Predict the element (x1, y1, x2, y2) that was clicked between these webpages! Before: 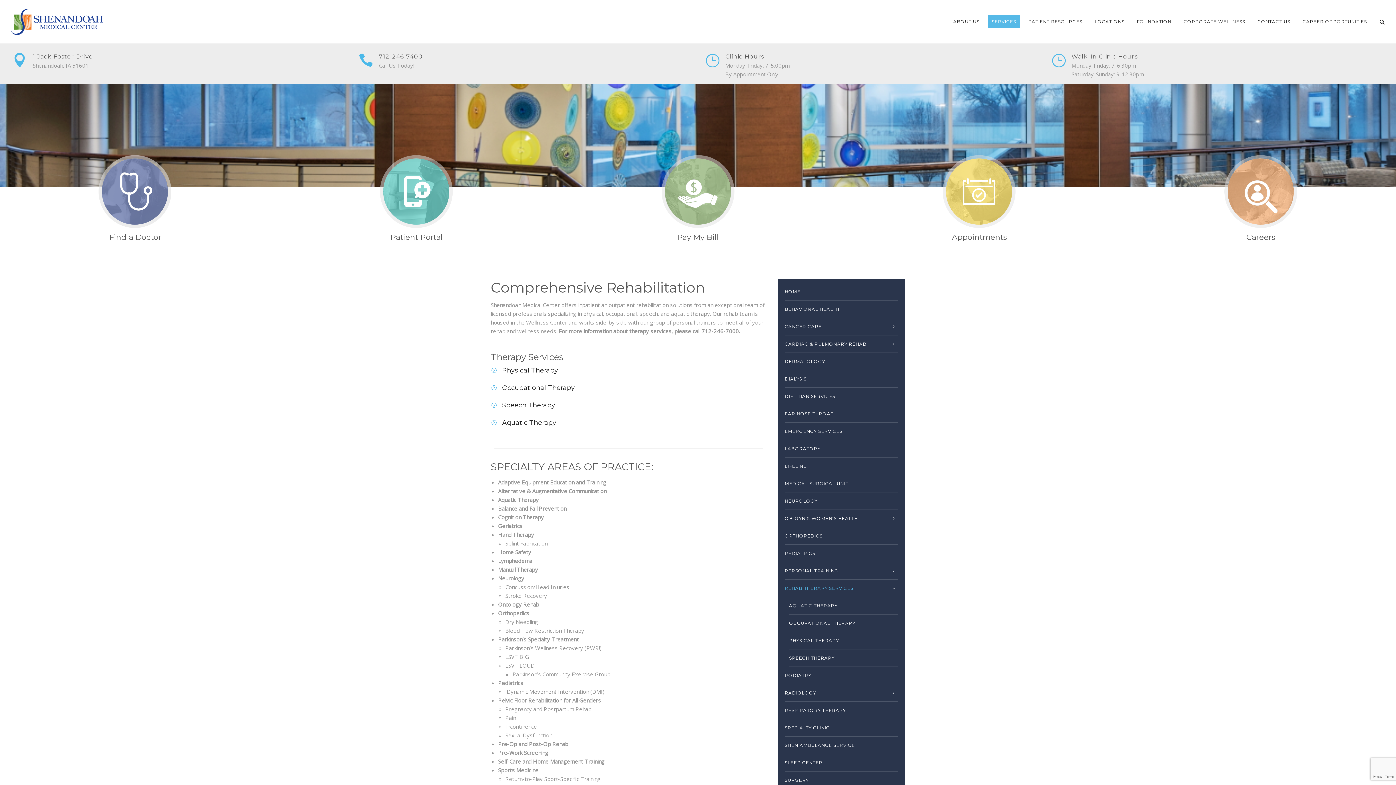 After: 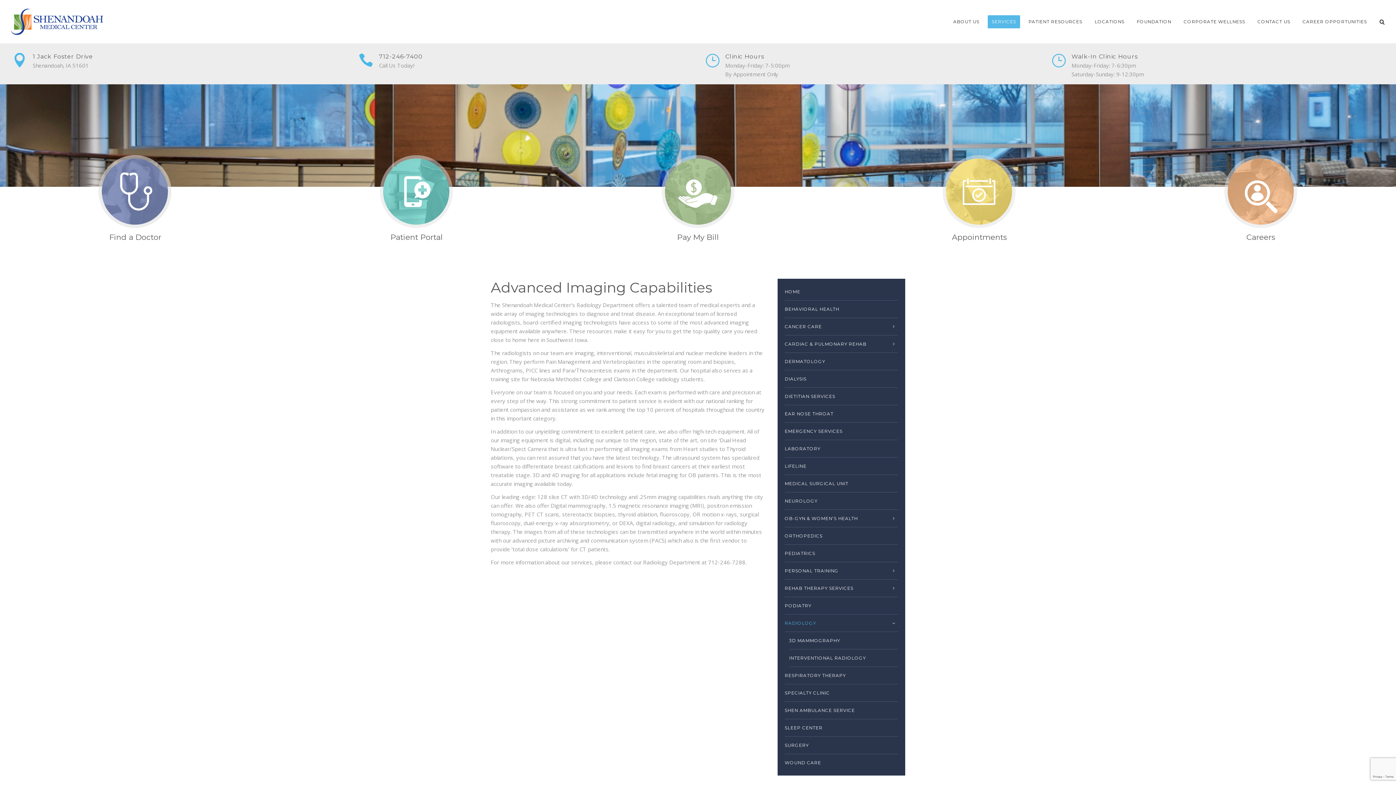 Action: label: RADIOLOGY bbox: (784, 684, 898, 702)